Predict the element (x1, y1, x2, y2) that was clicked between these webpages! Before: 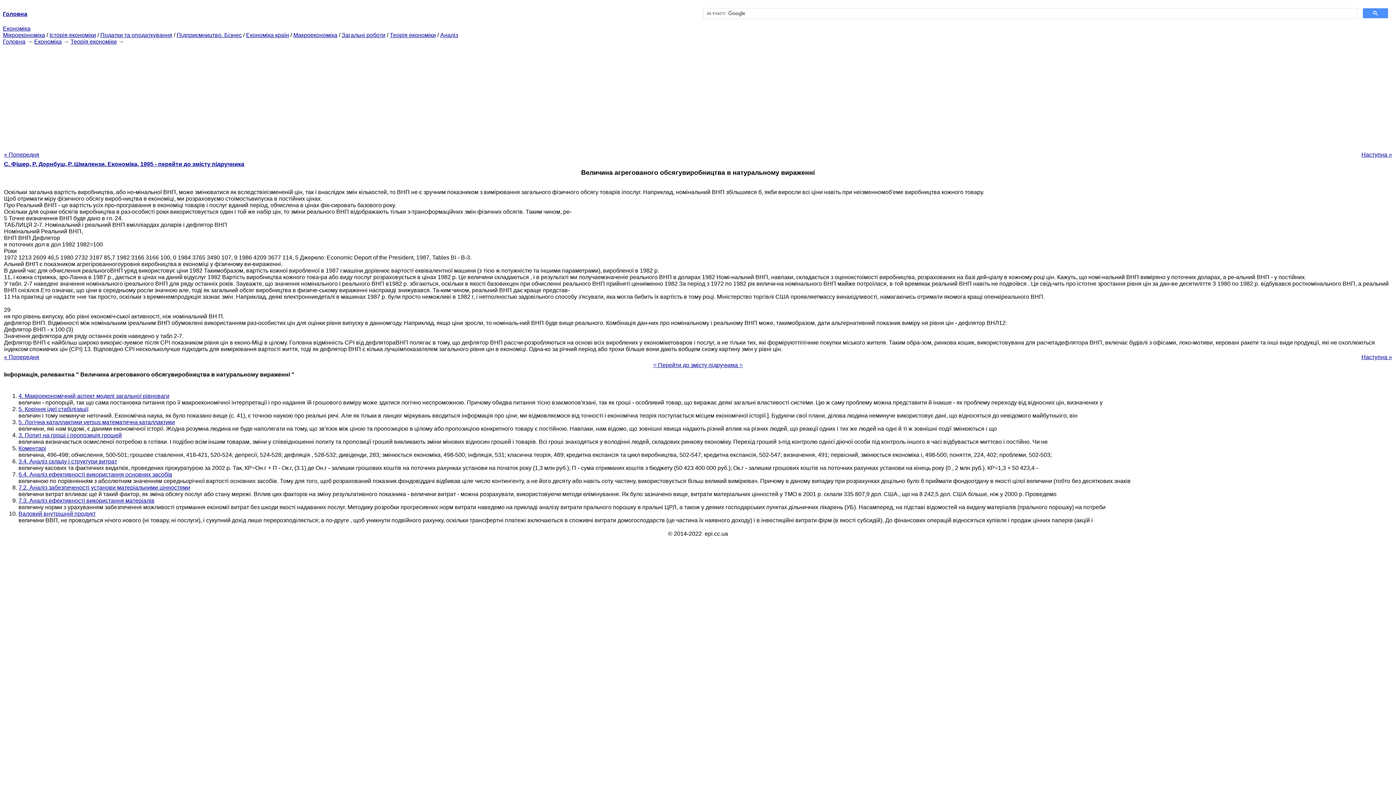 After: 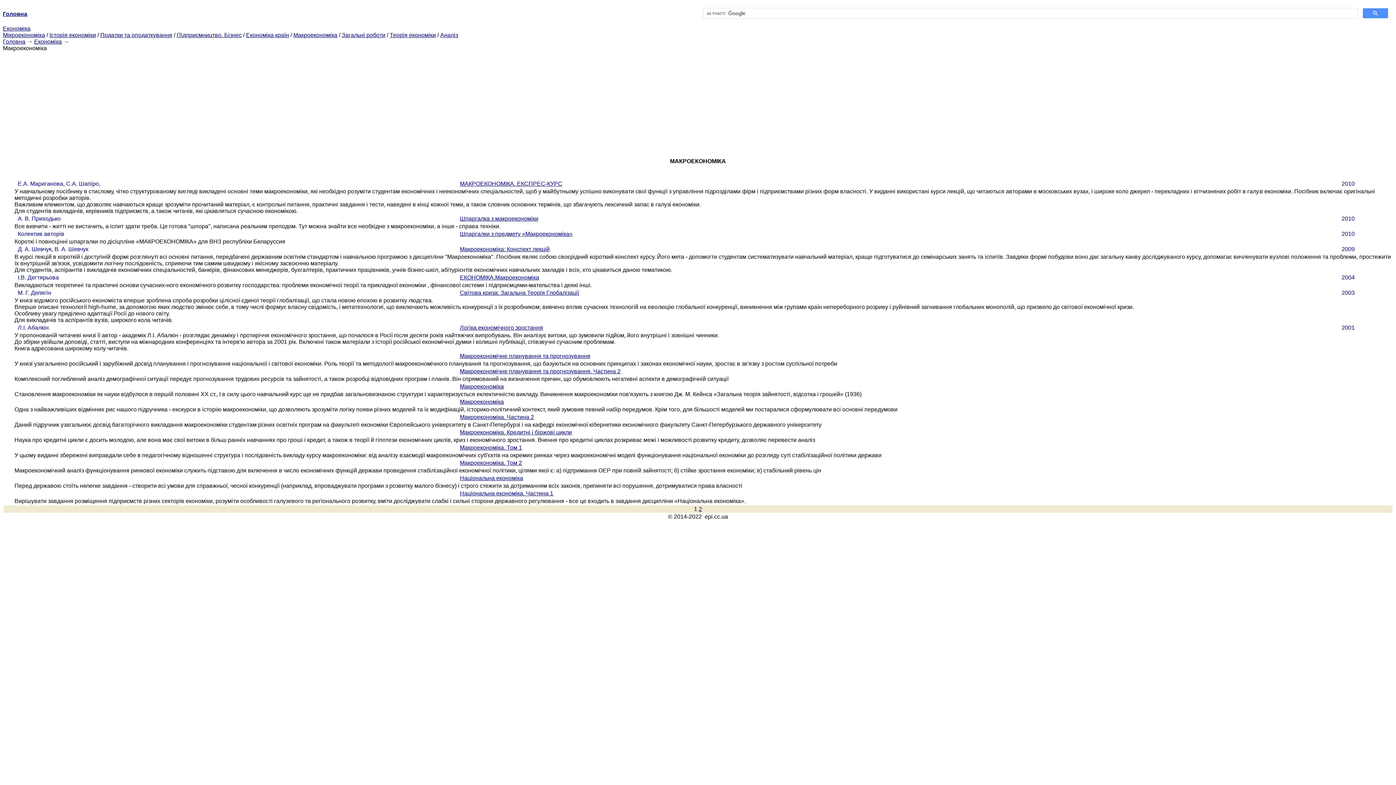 Action: label: Макроекономіка bbox: (293, 32, 337, 38)